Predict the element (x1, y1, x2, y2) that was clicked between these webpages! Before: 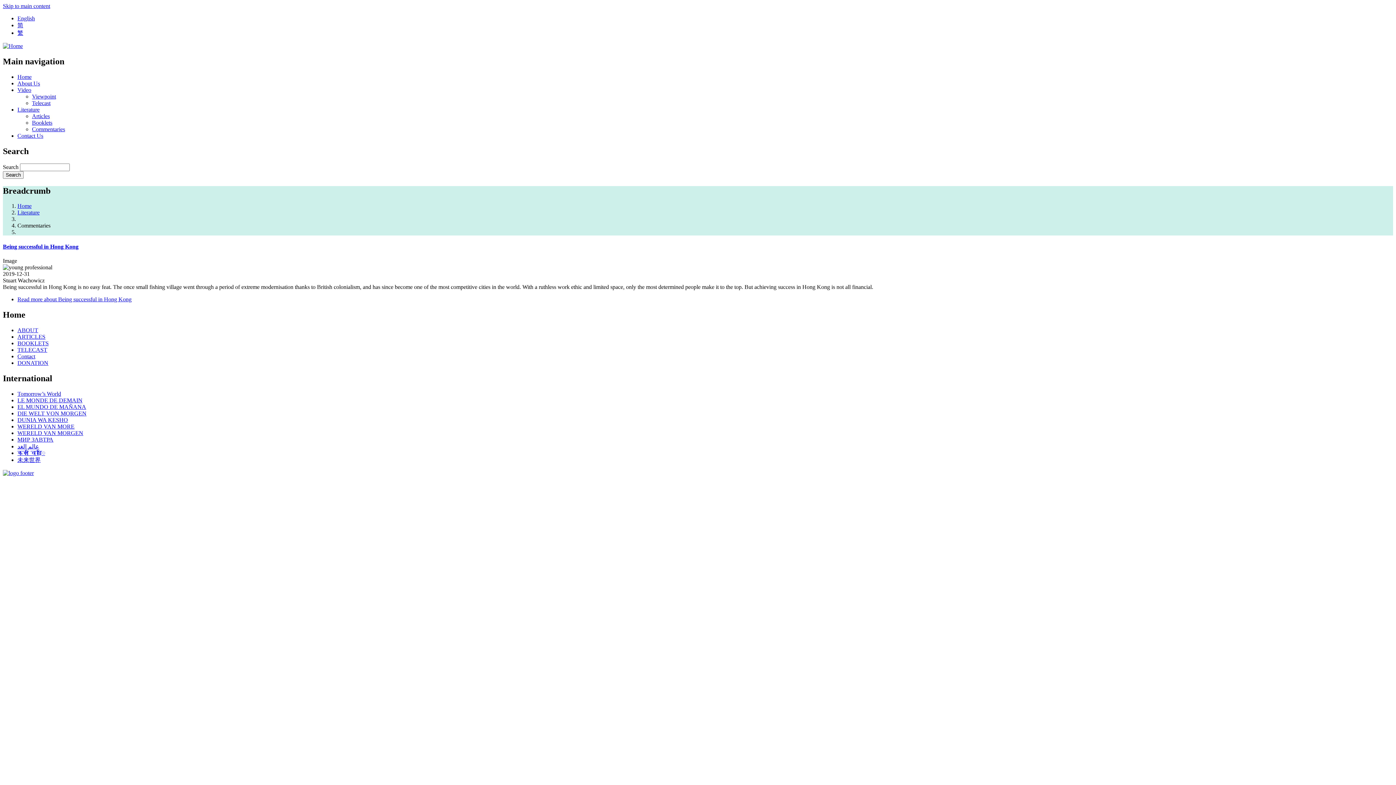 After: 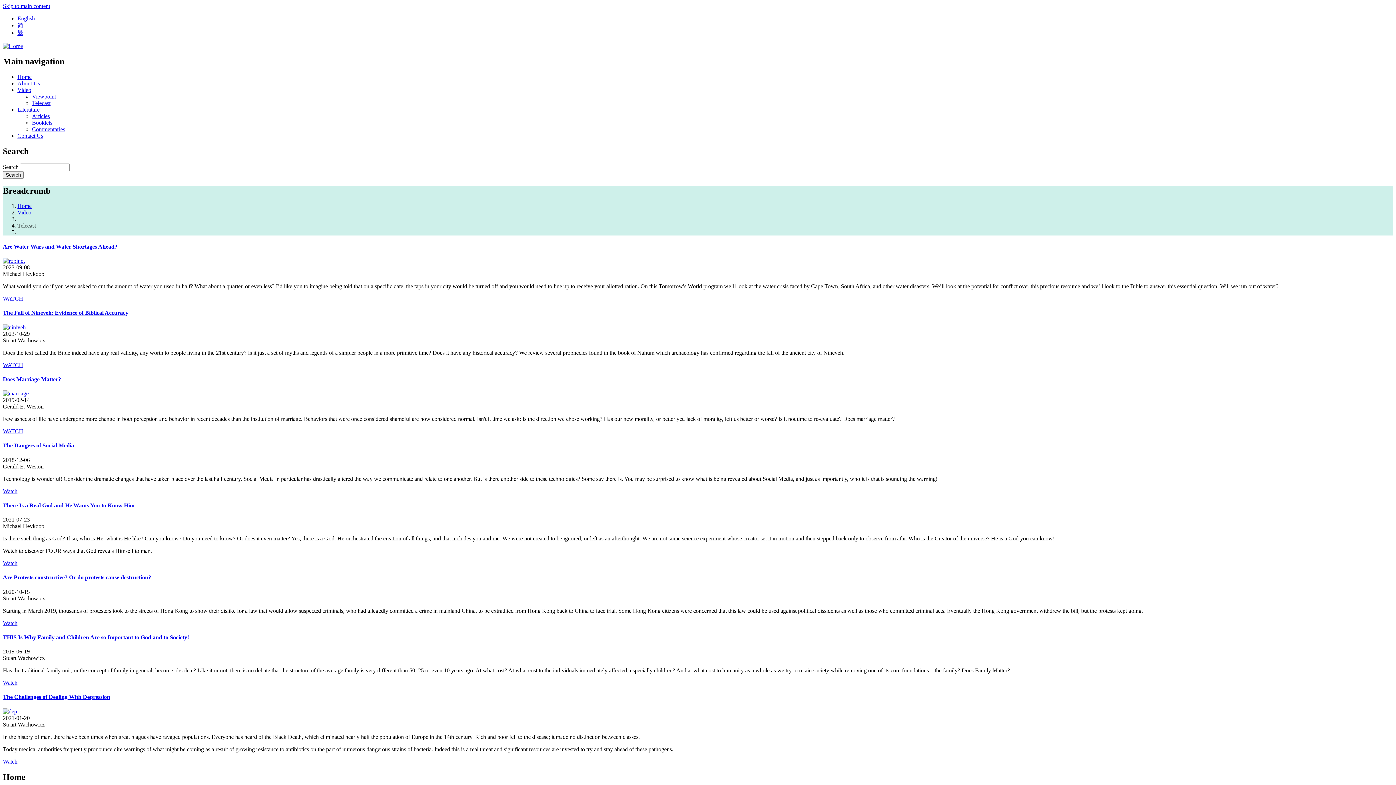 Action: label: Telecast bbox: (32, 99, 50, 106)